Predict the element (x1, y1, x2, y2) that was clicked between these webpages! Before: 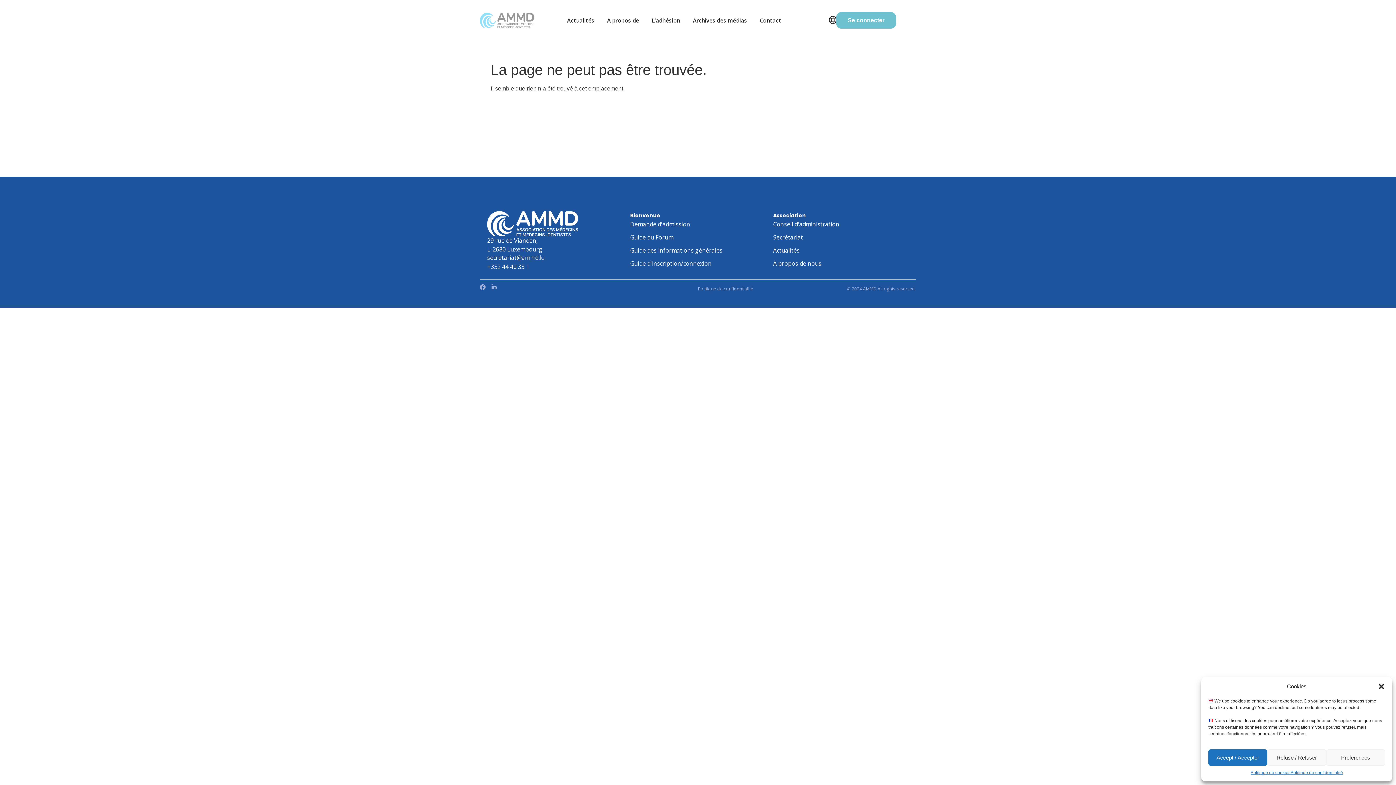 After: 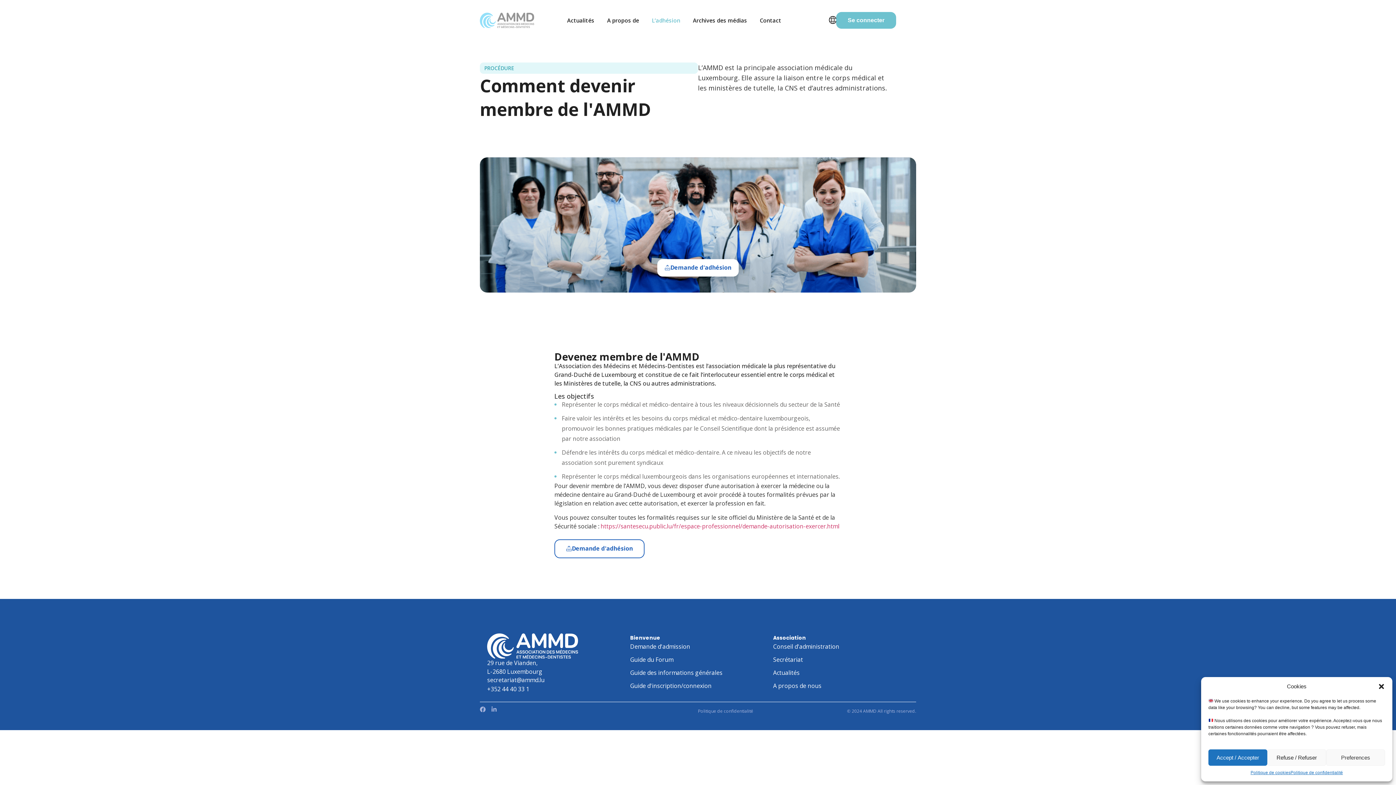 Action: bbox: (652, 14, 680, 25) label: L’adhésion